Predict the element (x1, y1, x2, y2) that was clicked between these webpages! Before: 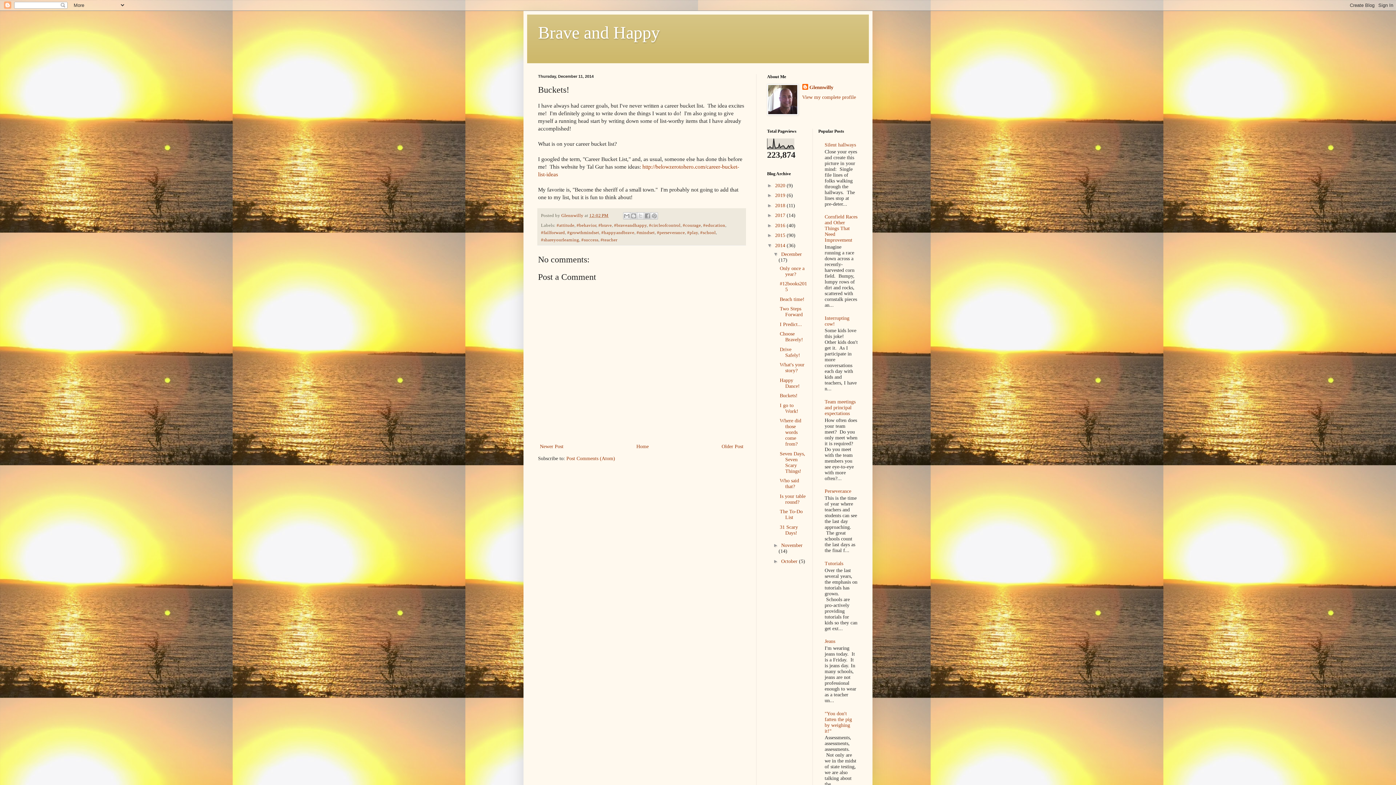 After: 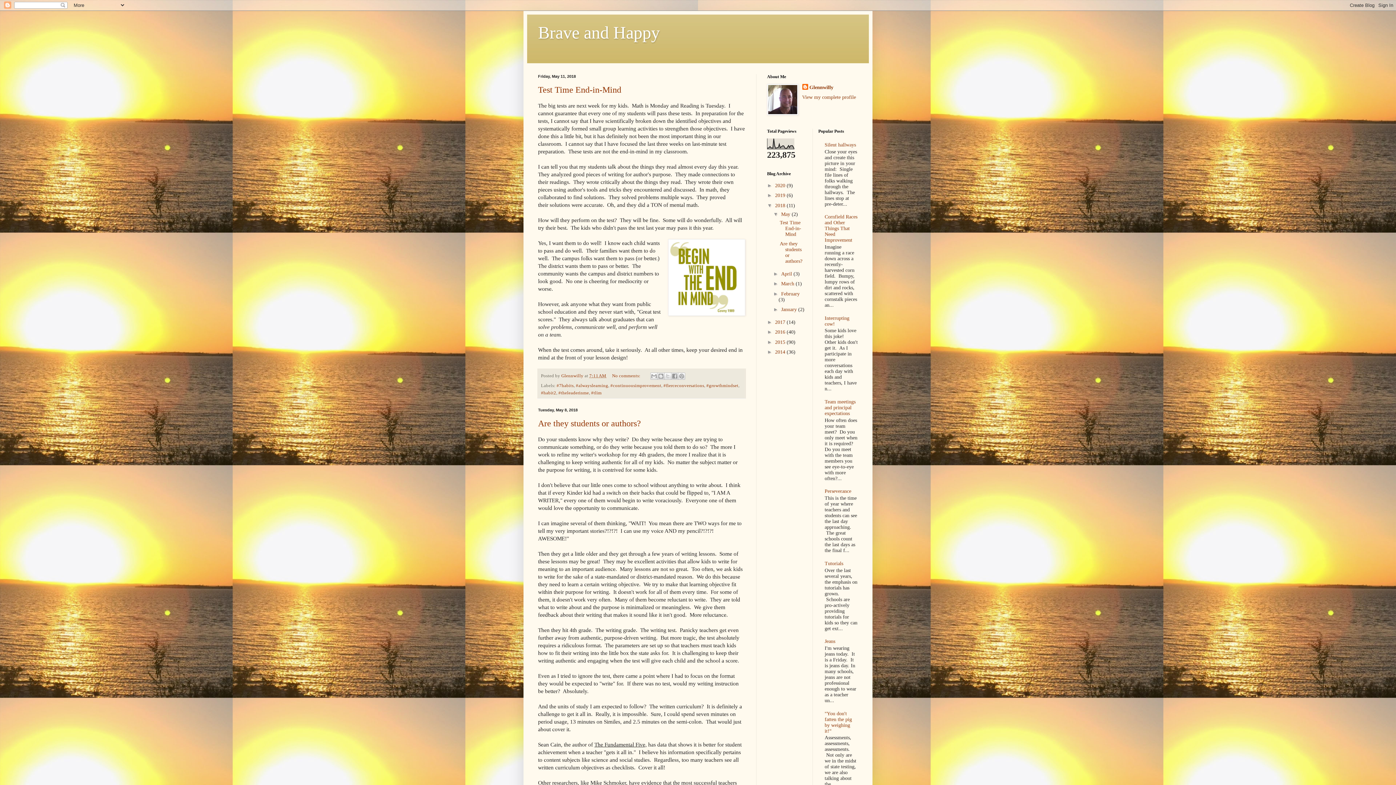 Action: label: 2018  bbox: (775, 202, 786, 208)